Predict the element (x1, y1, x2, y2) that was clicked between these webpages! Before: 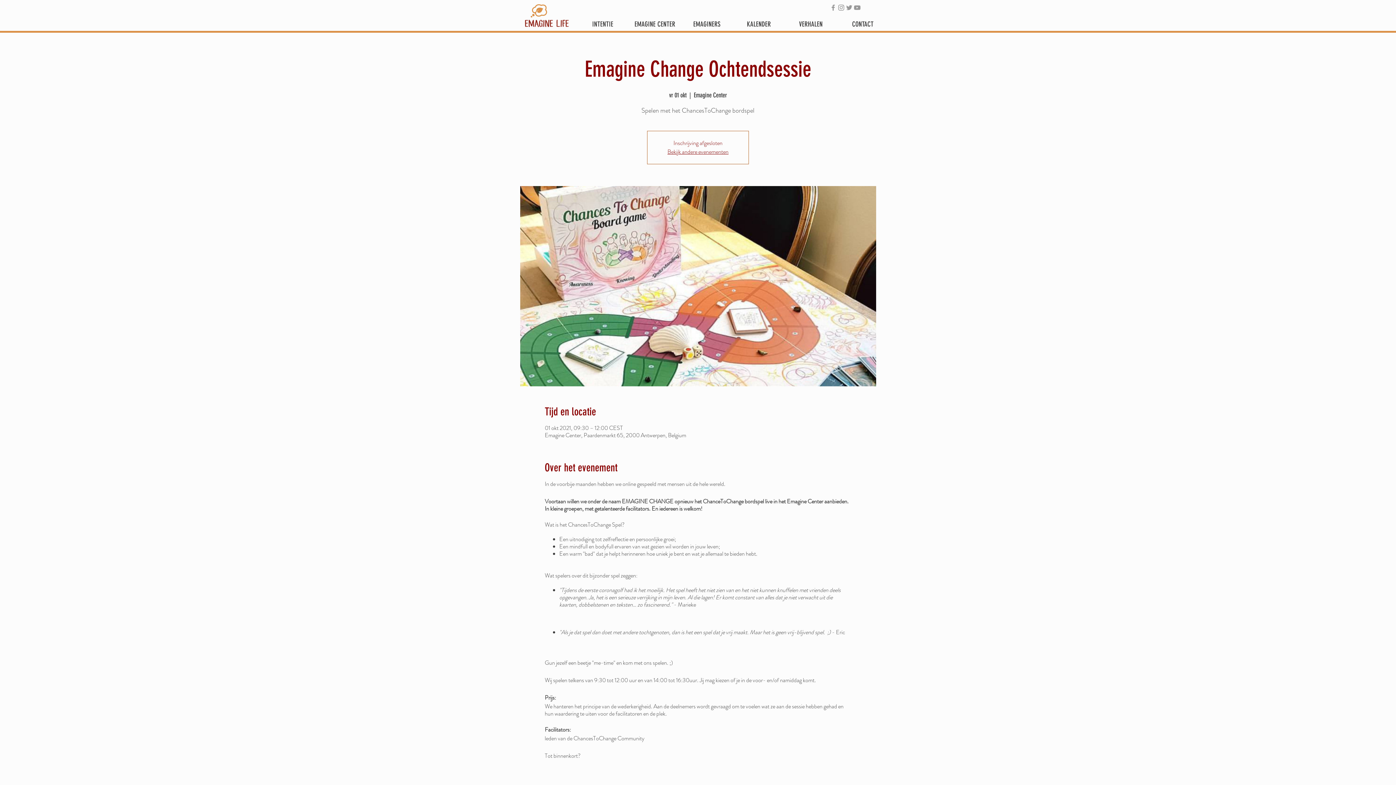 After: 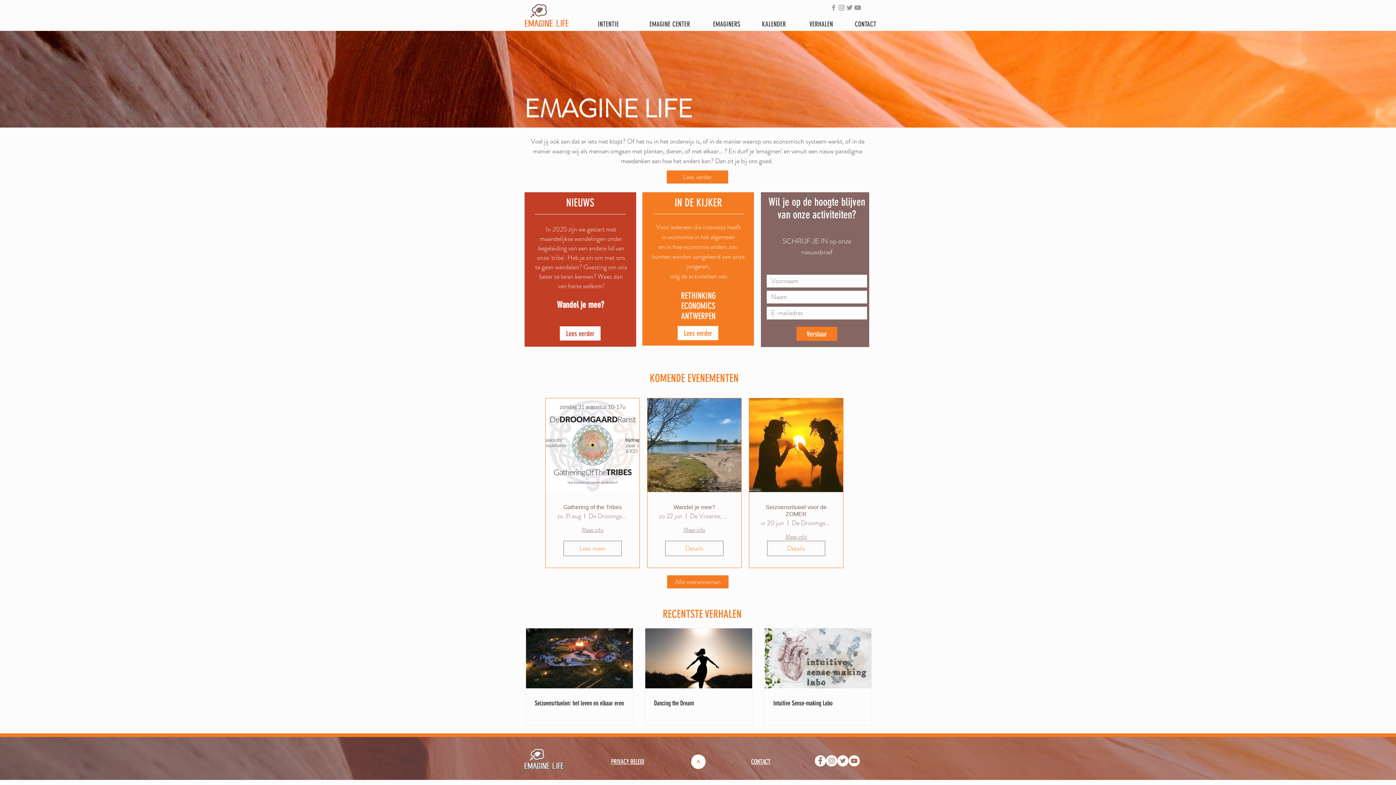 Action: label: Bekijk andere evenementen bbox: (667, 147, 728, 156)